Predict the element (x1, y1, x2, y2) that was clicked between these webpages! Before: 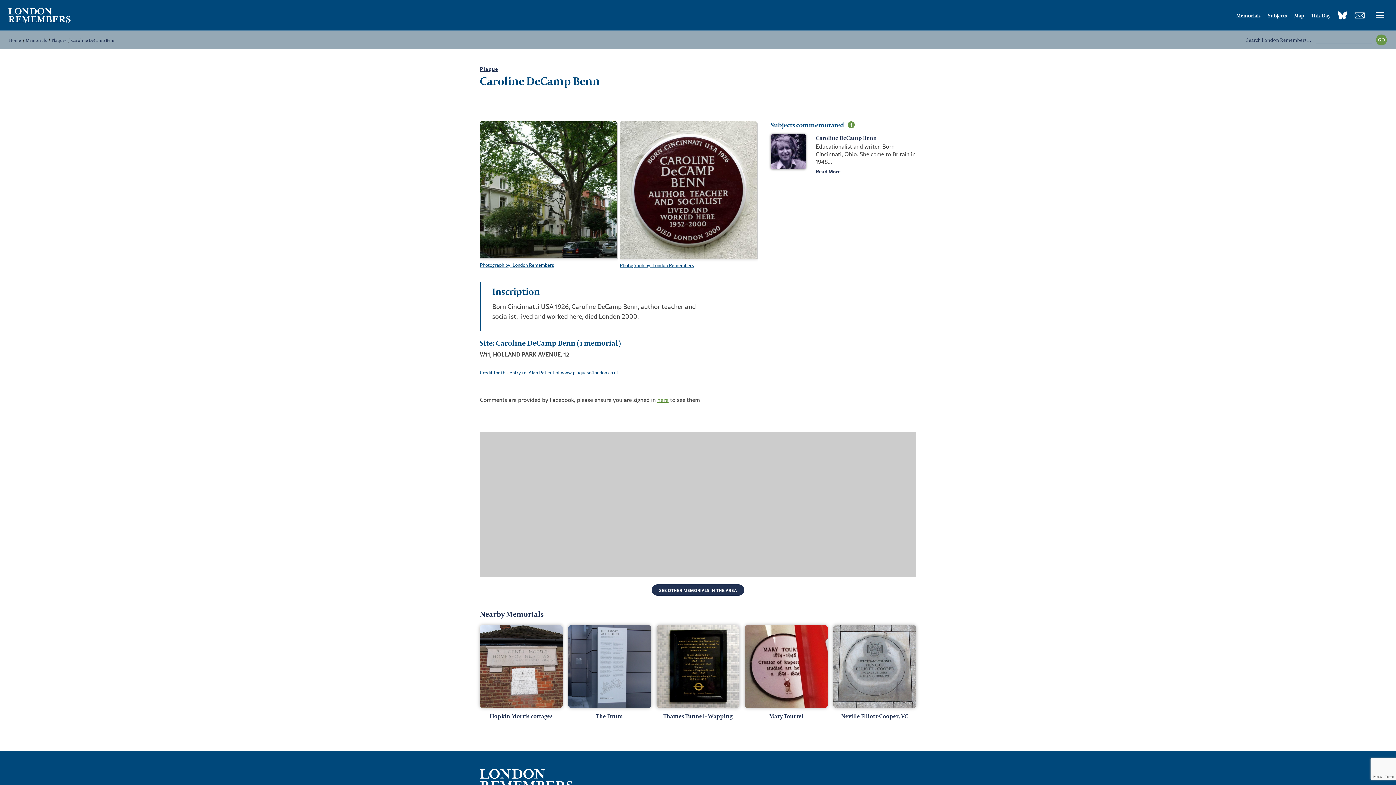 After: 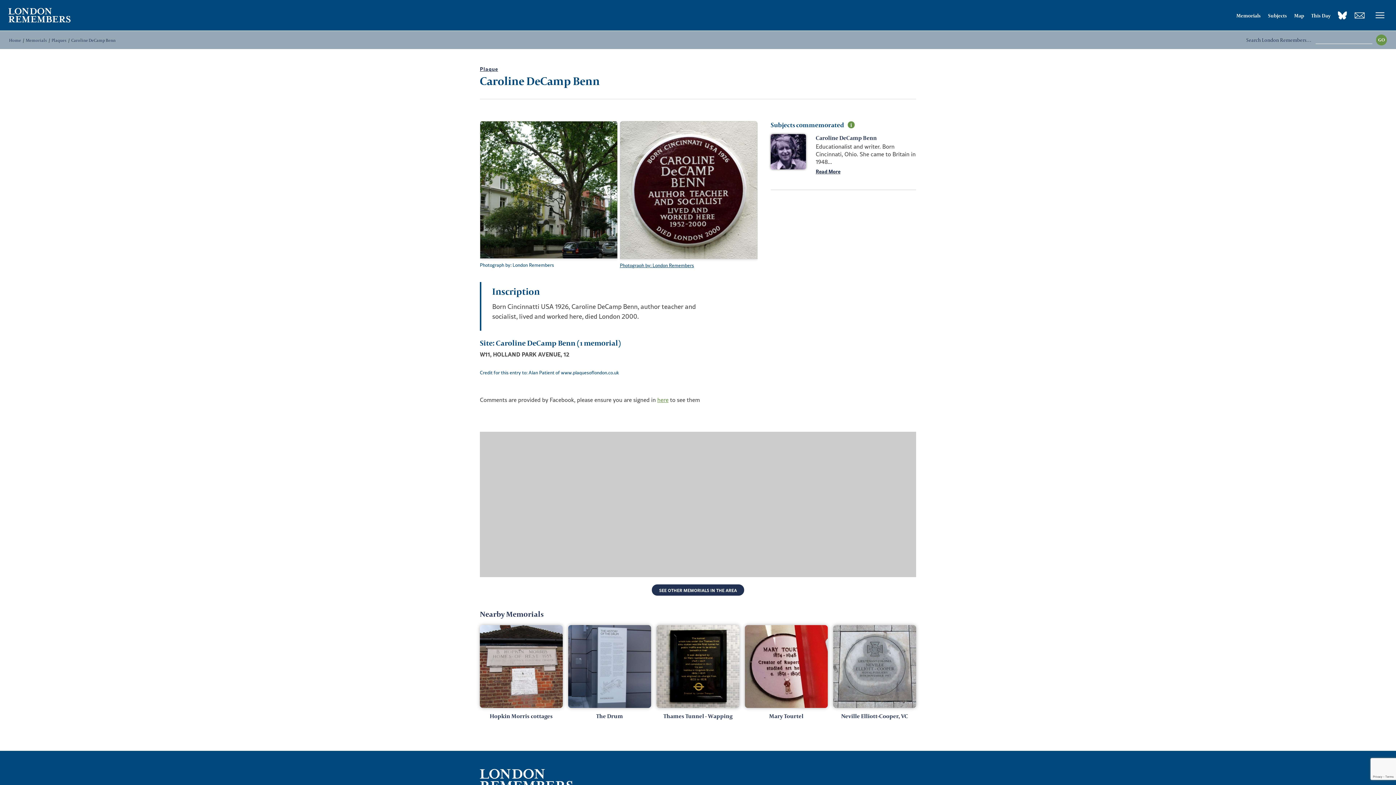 Action: label: Photograph by: London Remembers bbox: (480, 261, 554, 268)